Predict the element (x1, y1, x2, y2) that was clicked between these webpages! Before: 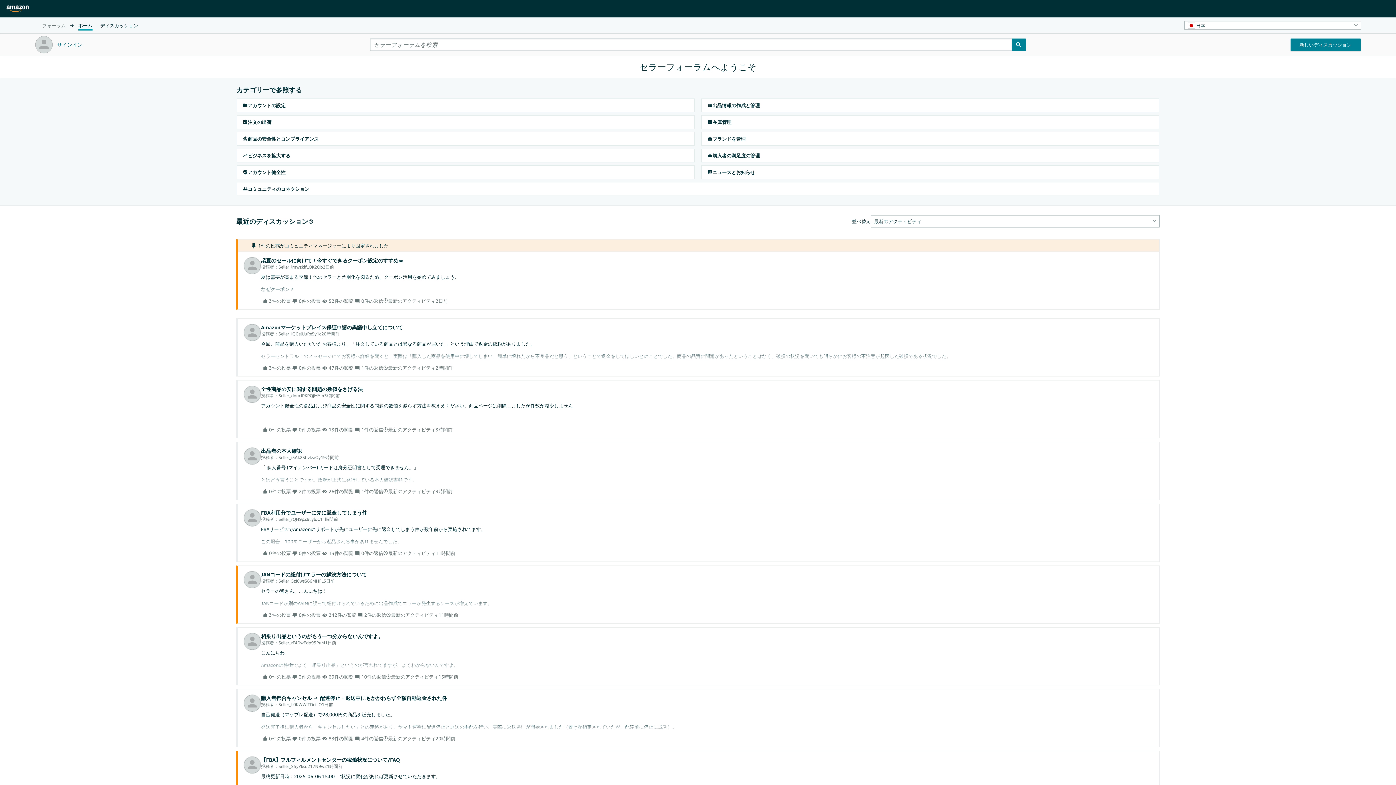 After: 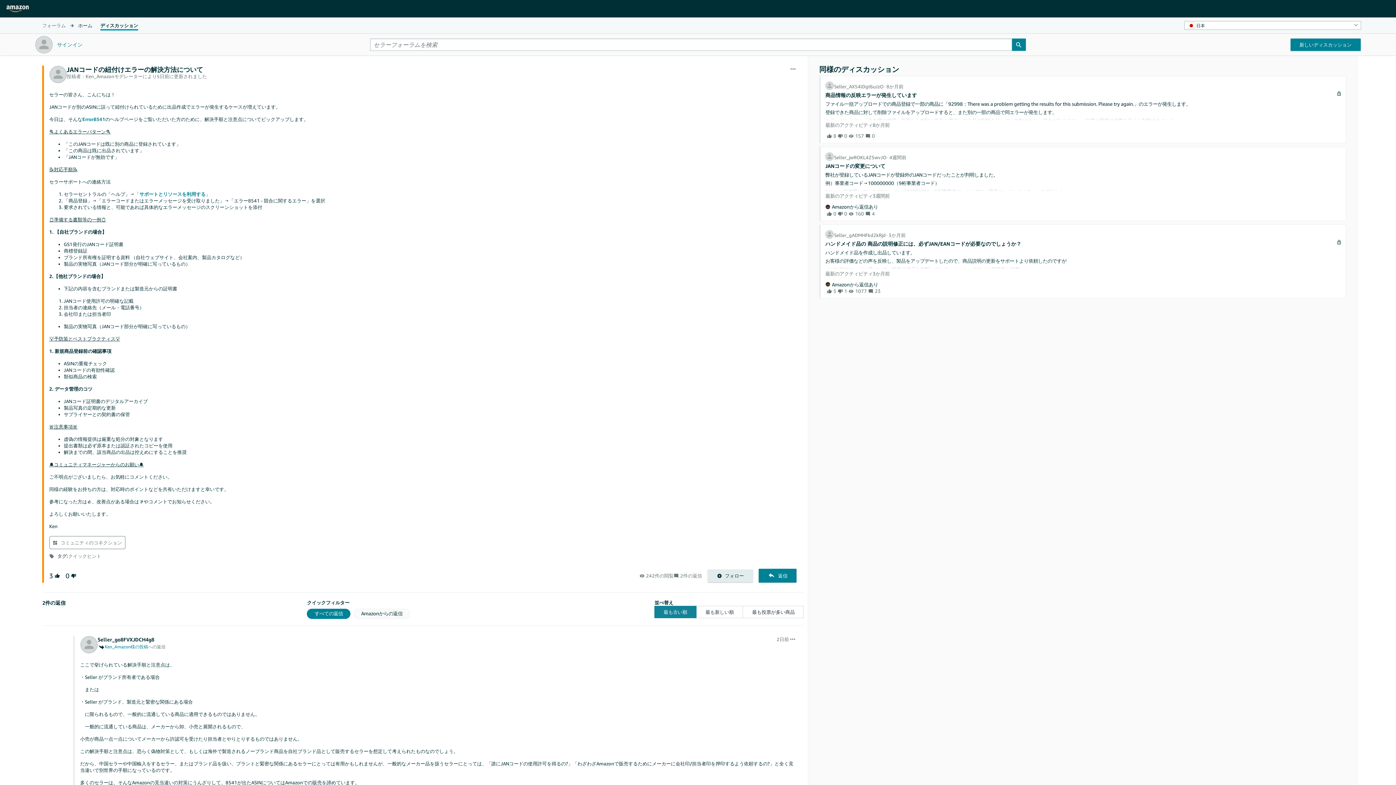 Action: bbox: (261, 571, 366, 577) label: JANコードの紐付けエラーの解決方法について